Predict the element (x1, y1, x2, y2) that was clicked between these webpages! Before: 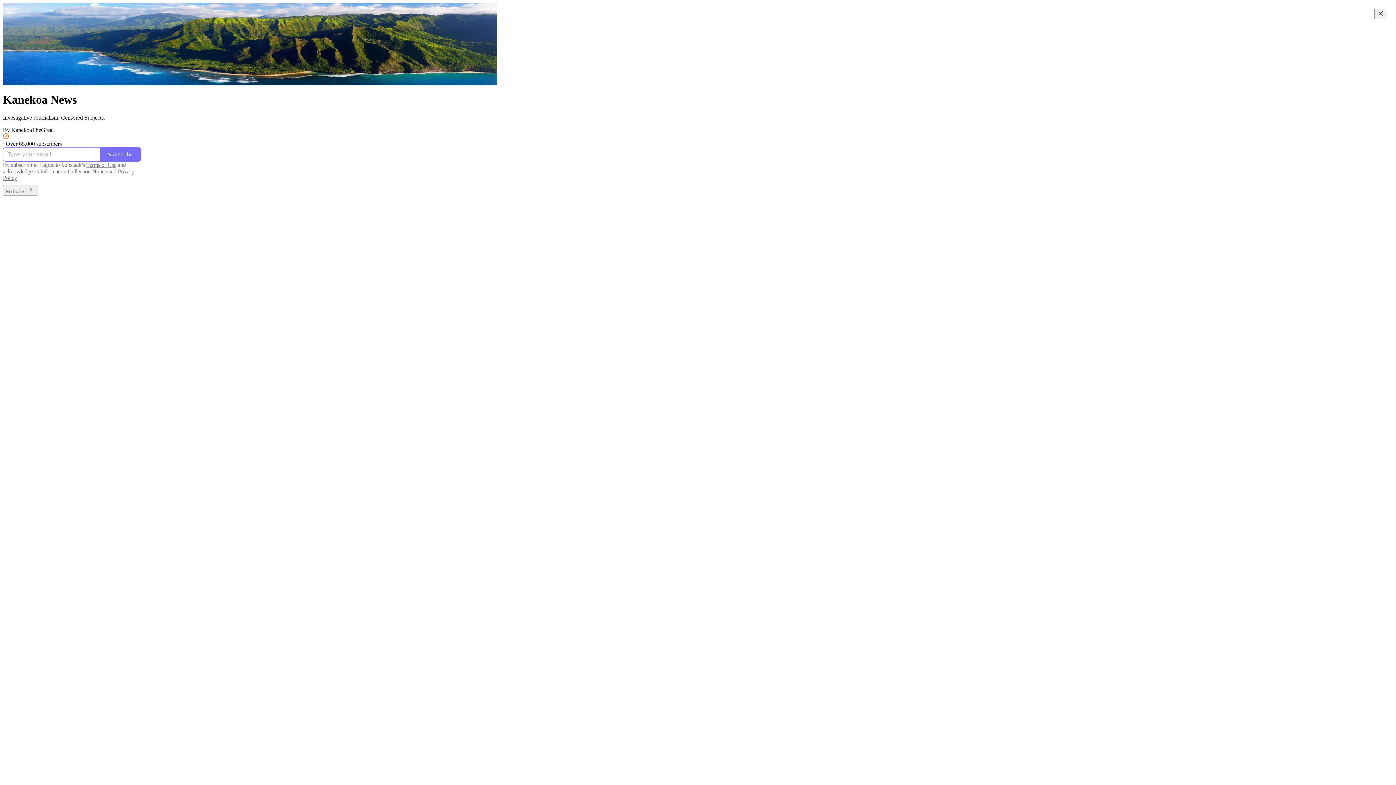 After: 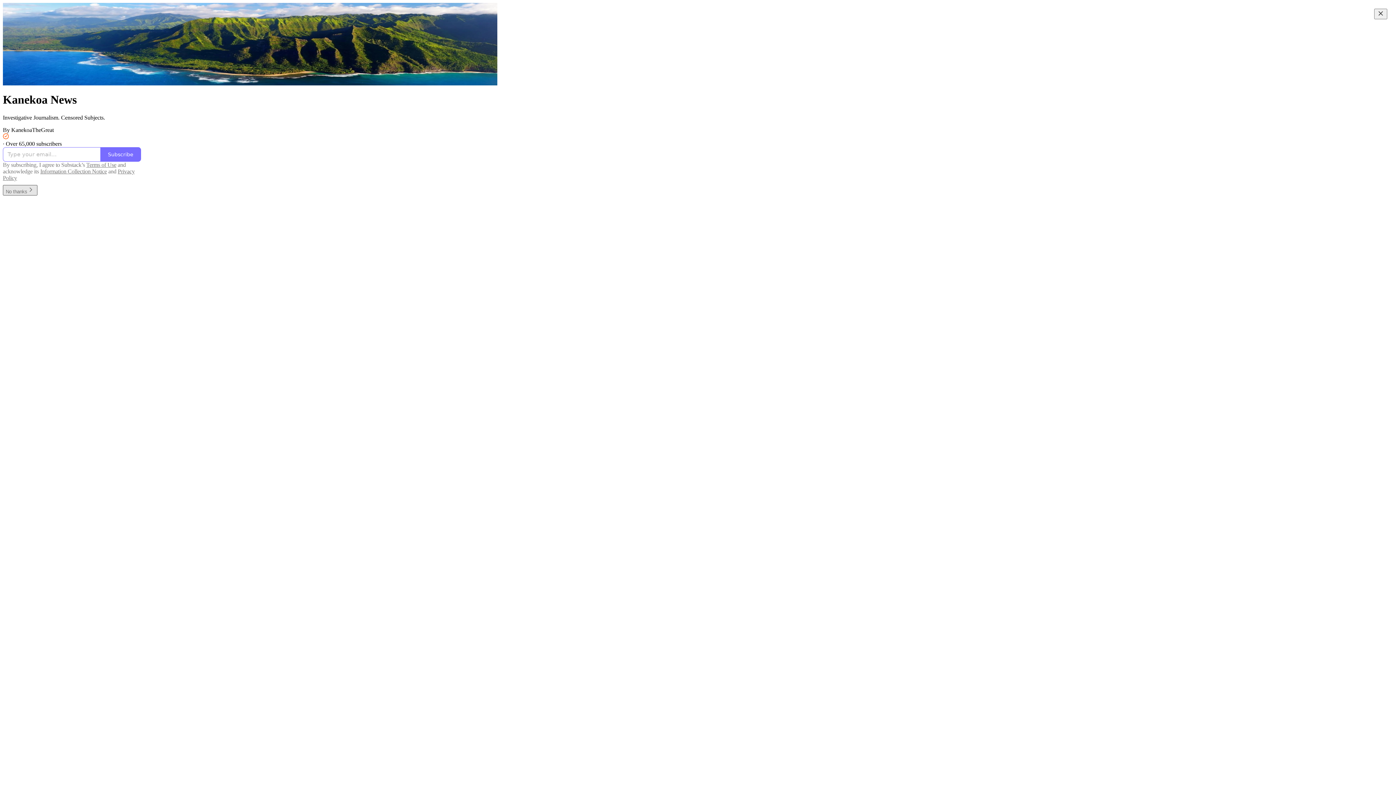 Action: label: No thanks bbox: (2, 184, 37, 195)